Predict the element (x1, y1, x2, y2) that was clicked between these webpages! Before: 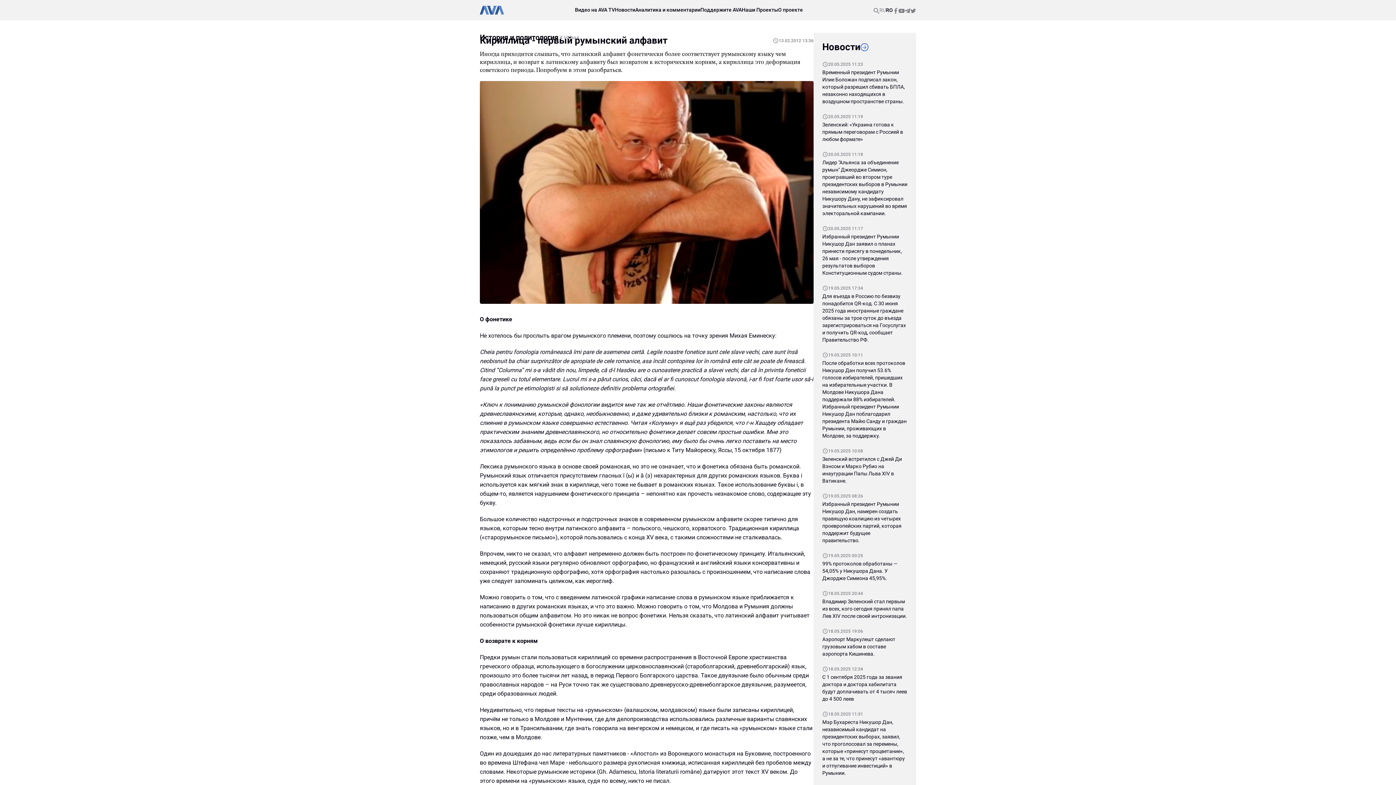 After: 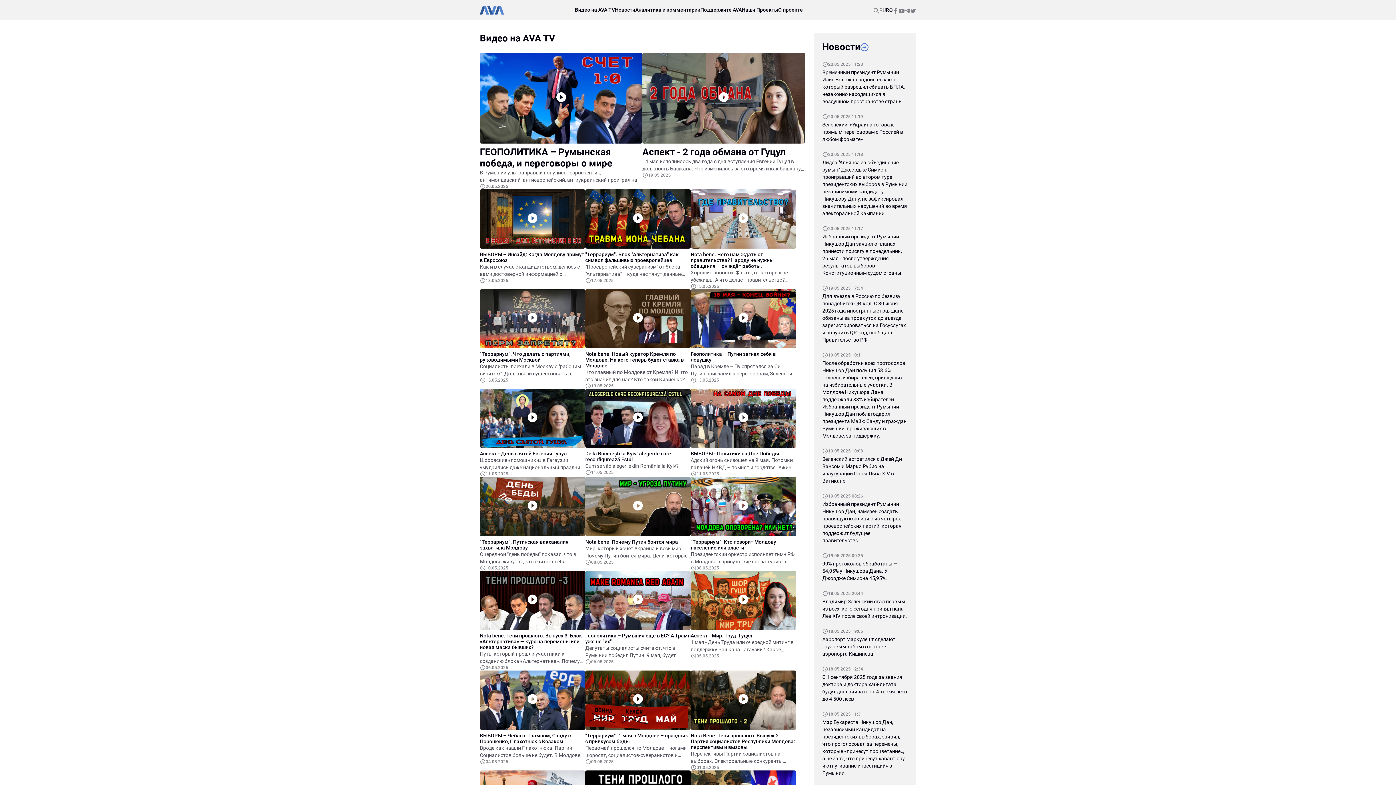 Action: bbox: (575, 7, 615, 12) label: Видео на AVA TV